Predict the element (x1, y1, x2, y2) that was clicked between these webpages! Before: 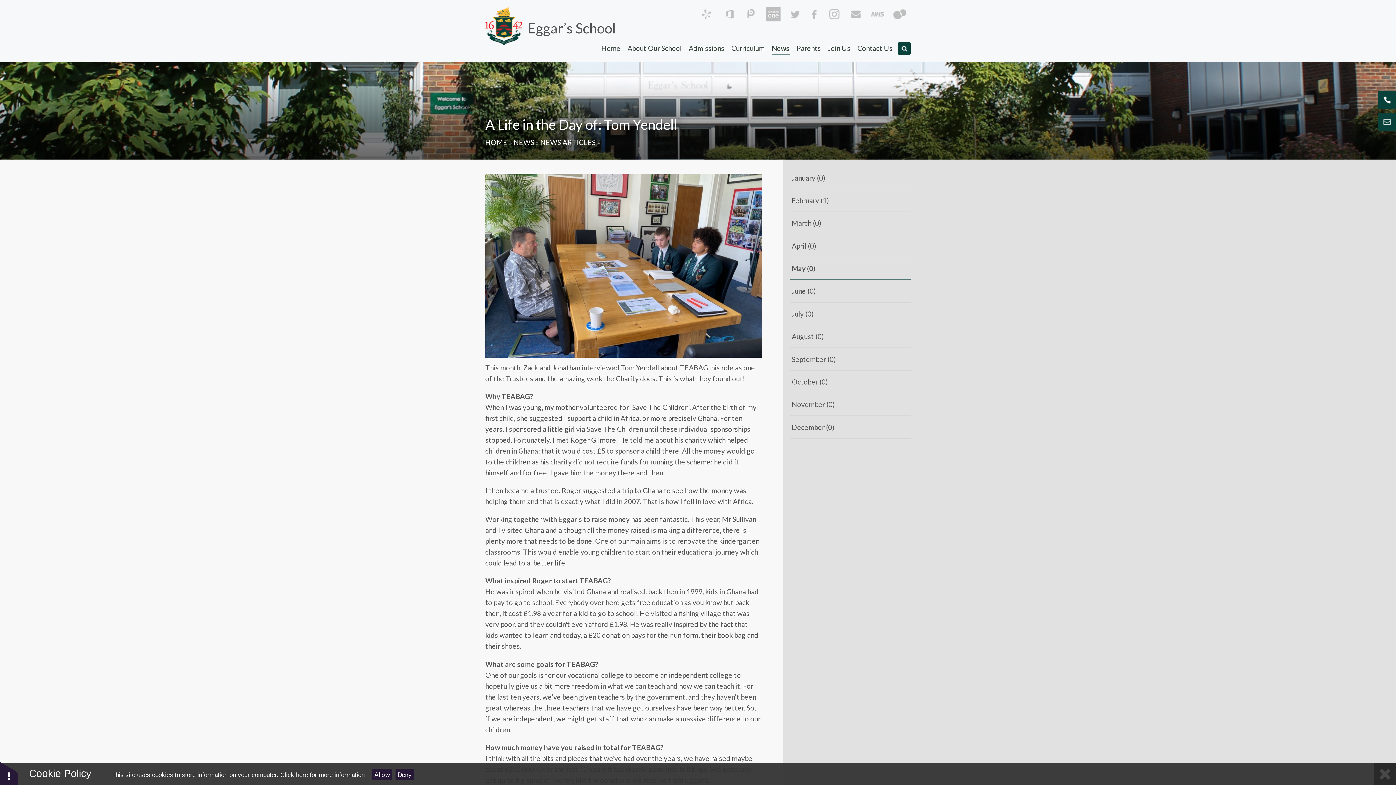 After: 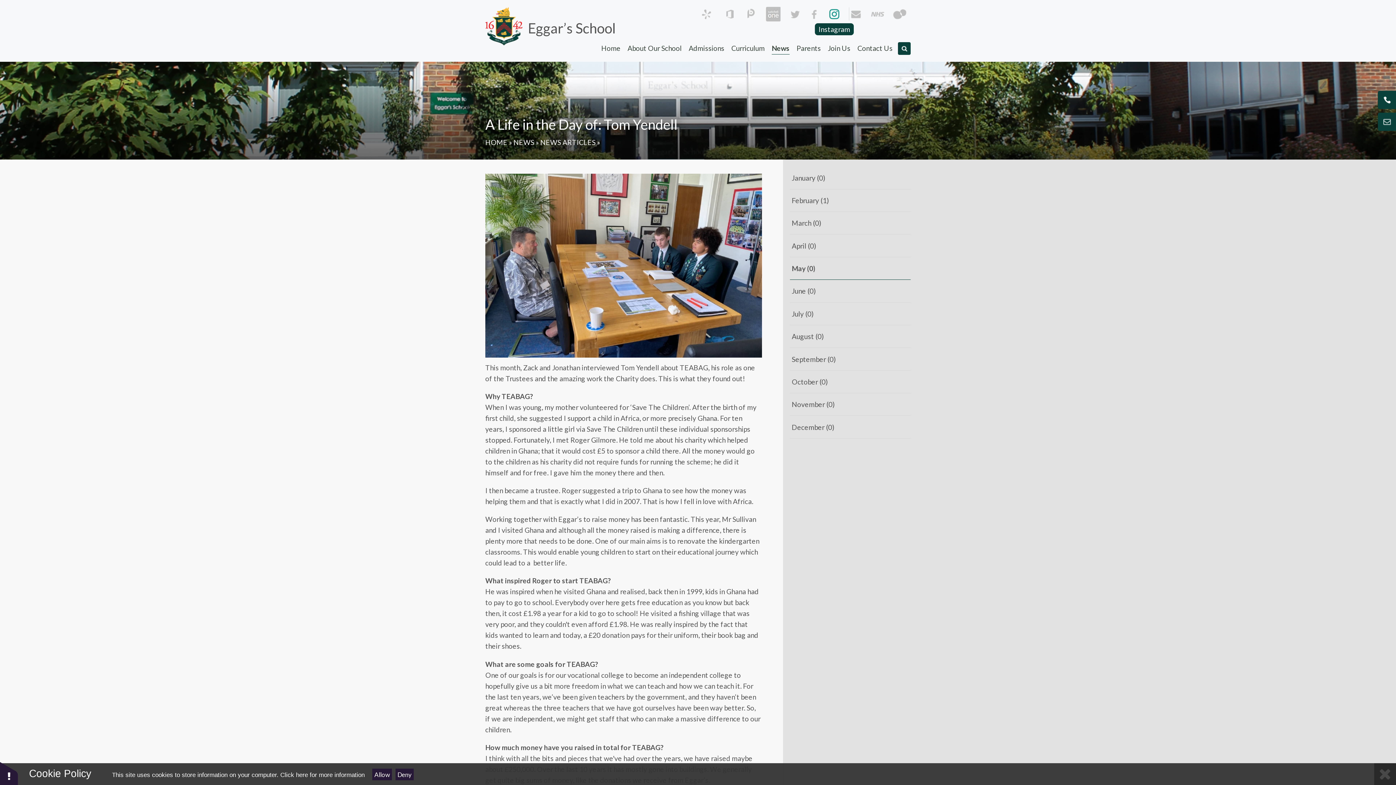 Action: bbox: (827, 6, 841, 21)